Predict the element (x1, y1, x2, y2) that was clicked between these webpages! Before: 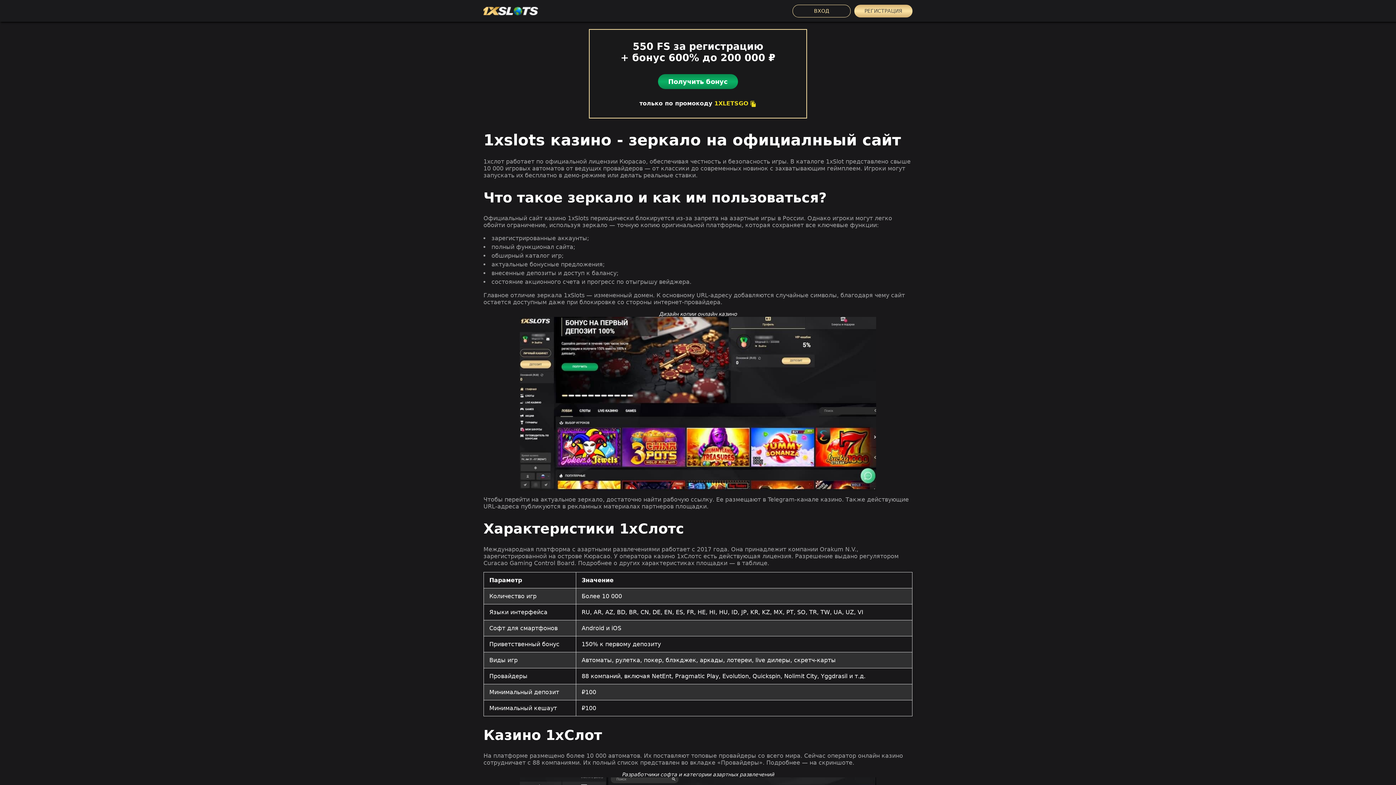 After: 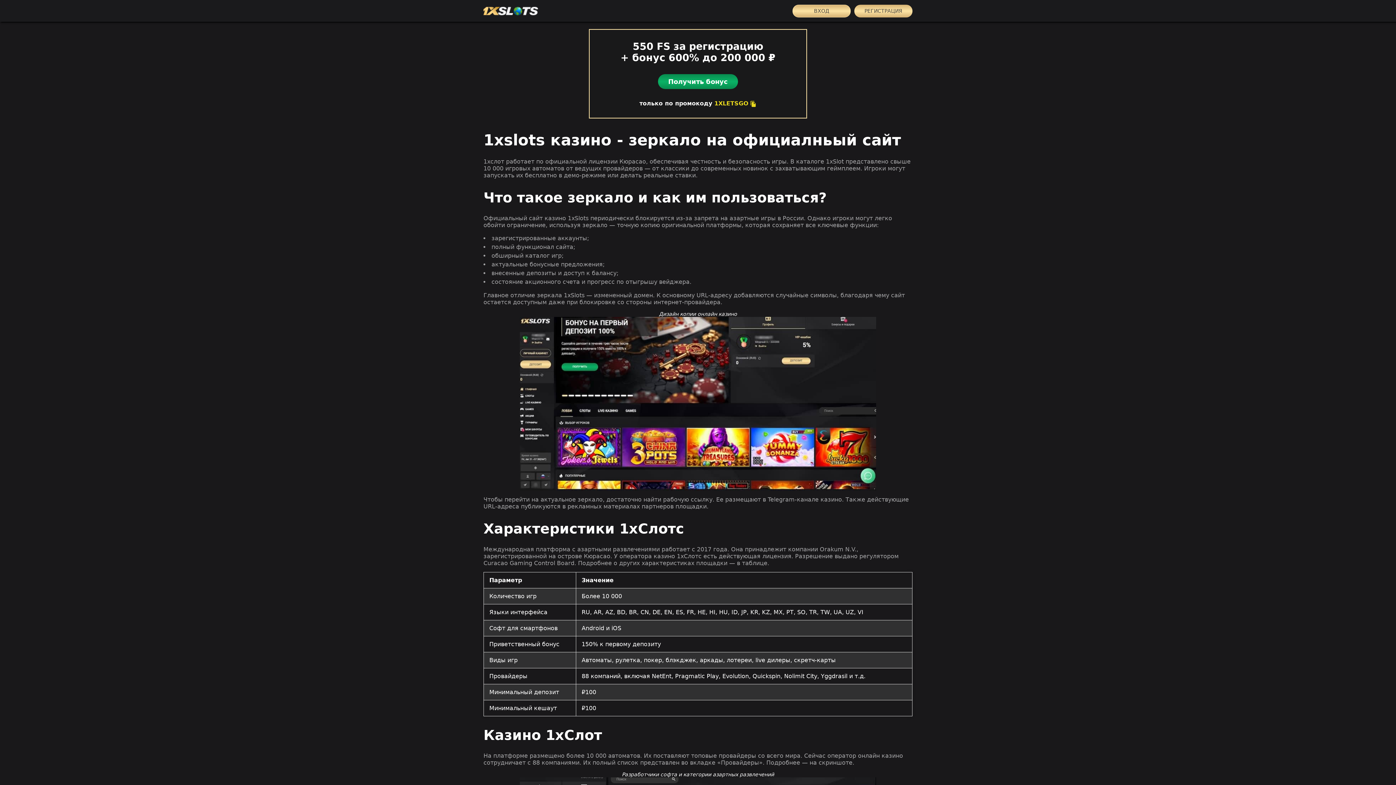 Action: bbox: (792, 4, 850, 17) label: ВХОД